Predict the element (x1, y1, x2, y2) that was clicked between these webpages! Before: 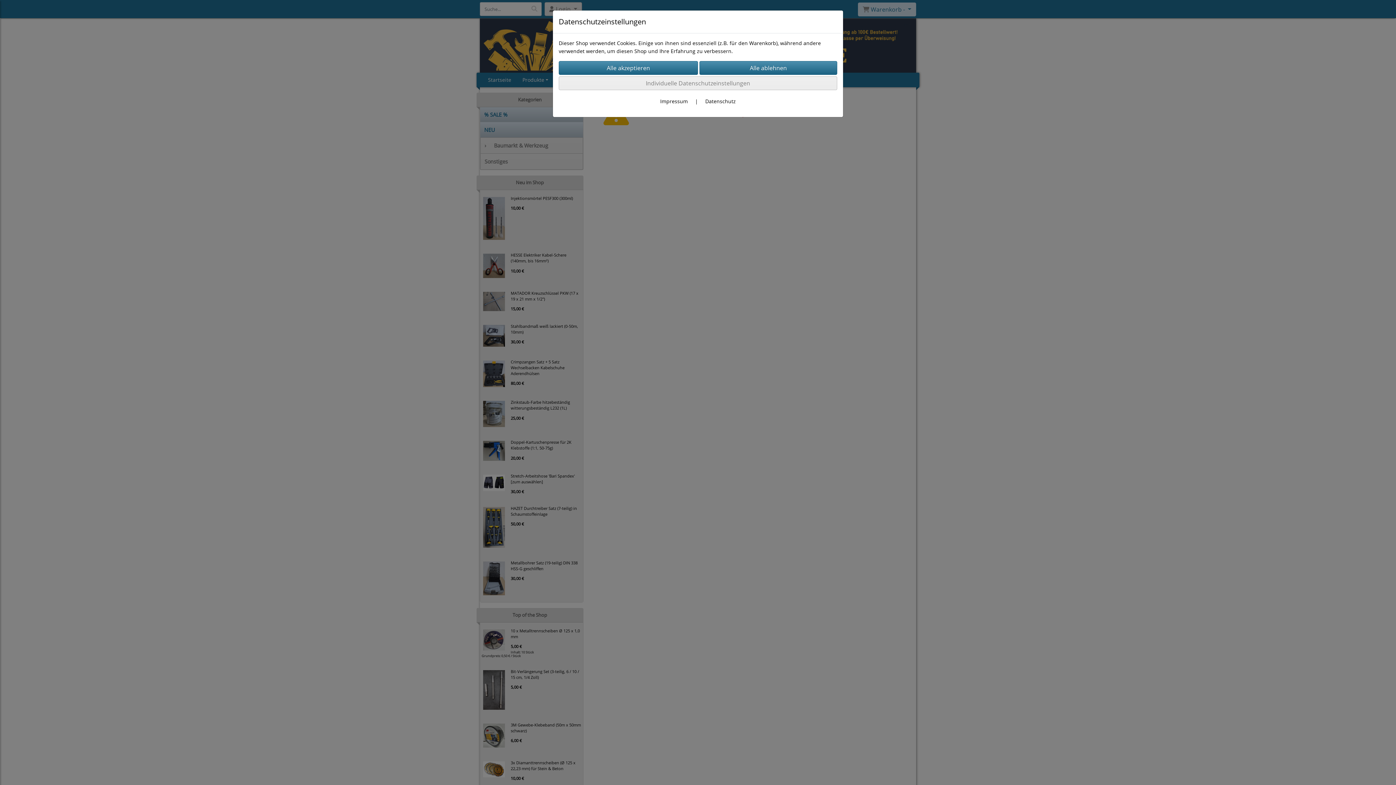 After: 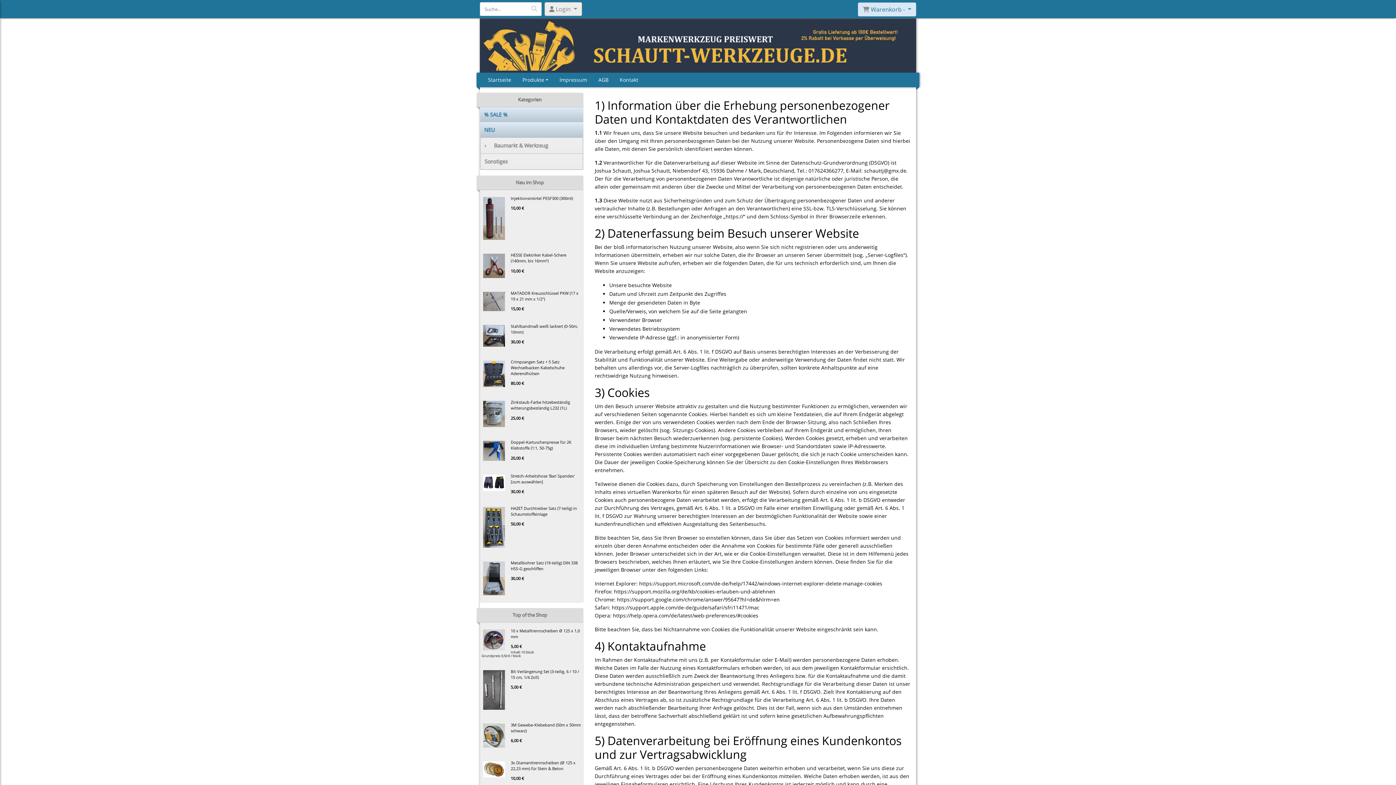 Action: bbox: (705, 97, 736, 104) label: Datenschutz